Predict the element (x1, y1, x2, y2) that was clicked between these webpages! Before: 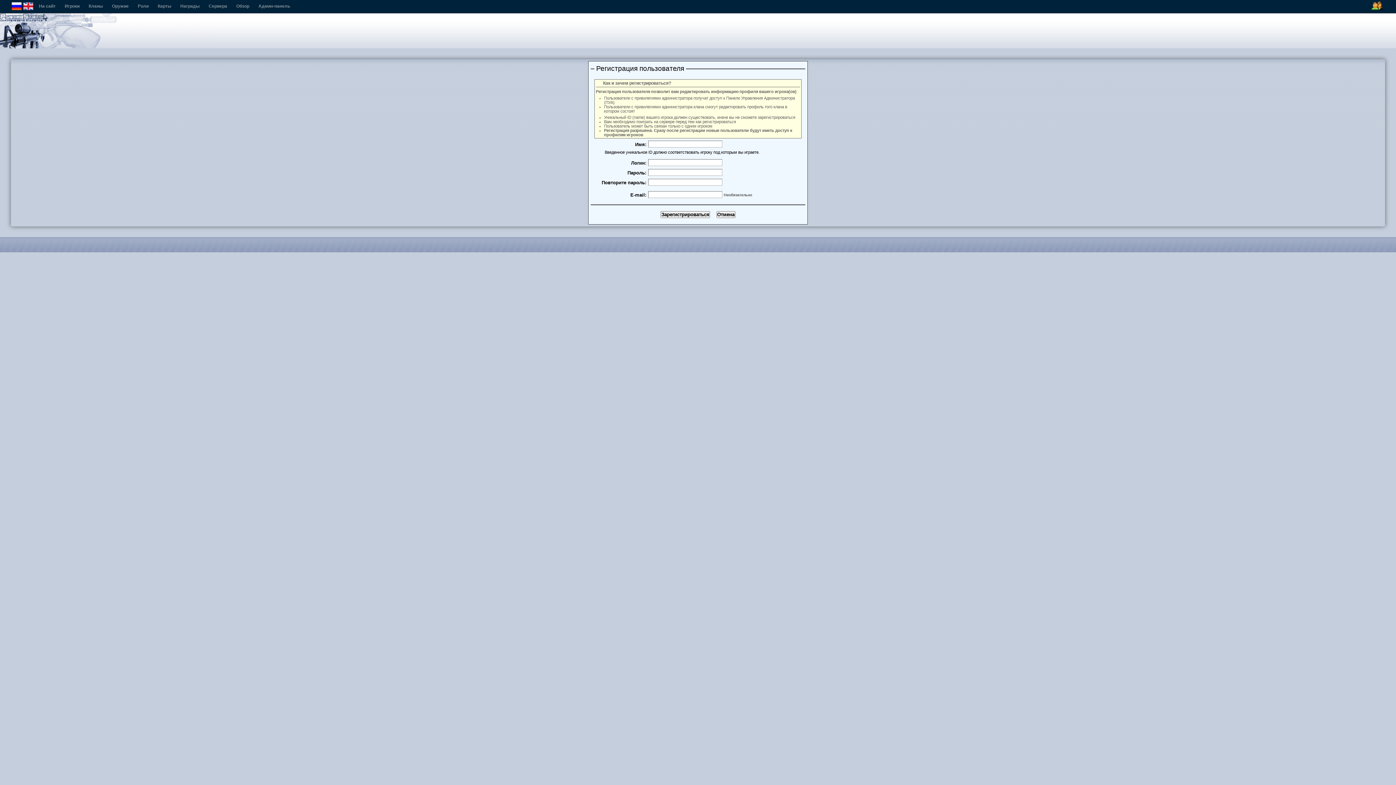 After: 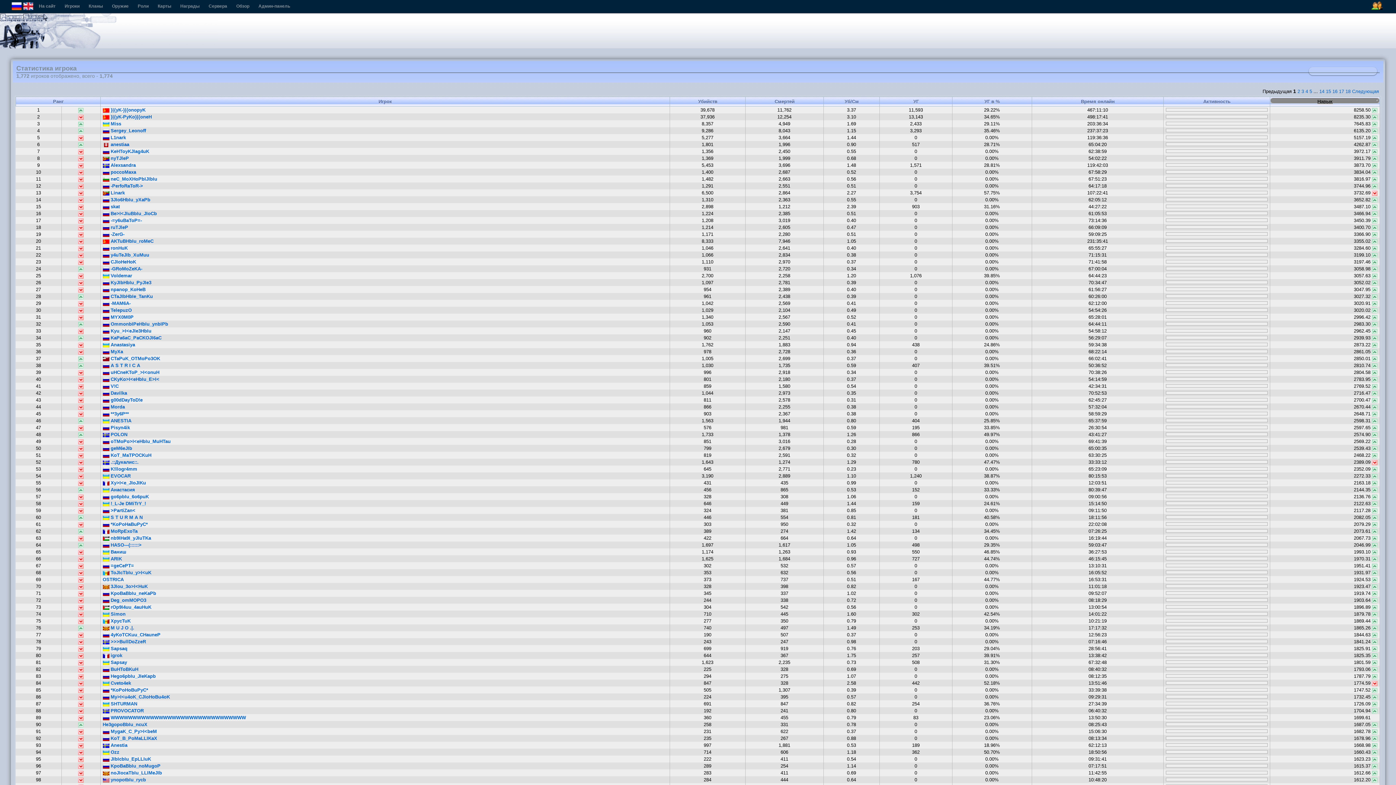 Action: bbox: (11, 6, 21, 12)